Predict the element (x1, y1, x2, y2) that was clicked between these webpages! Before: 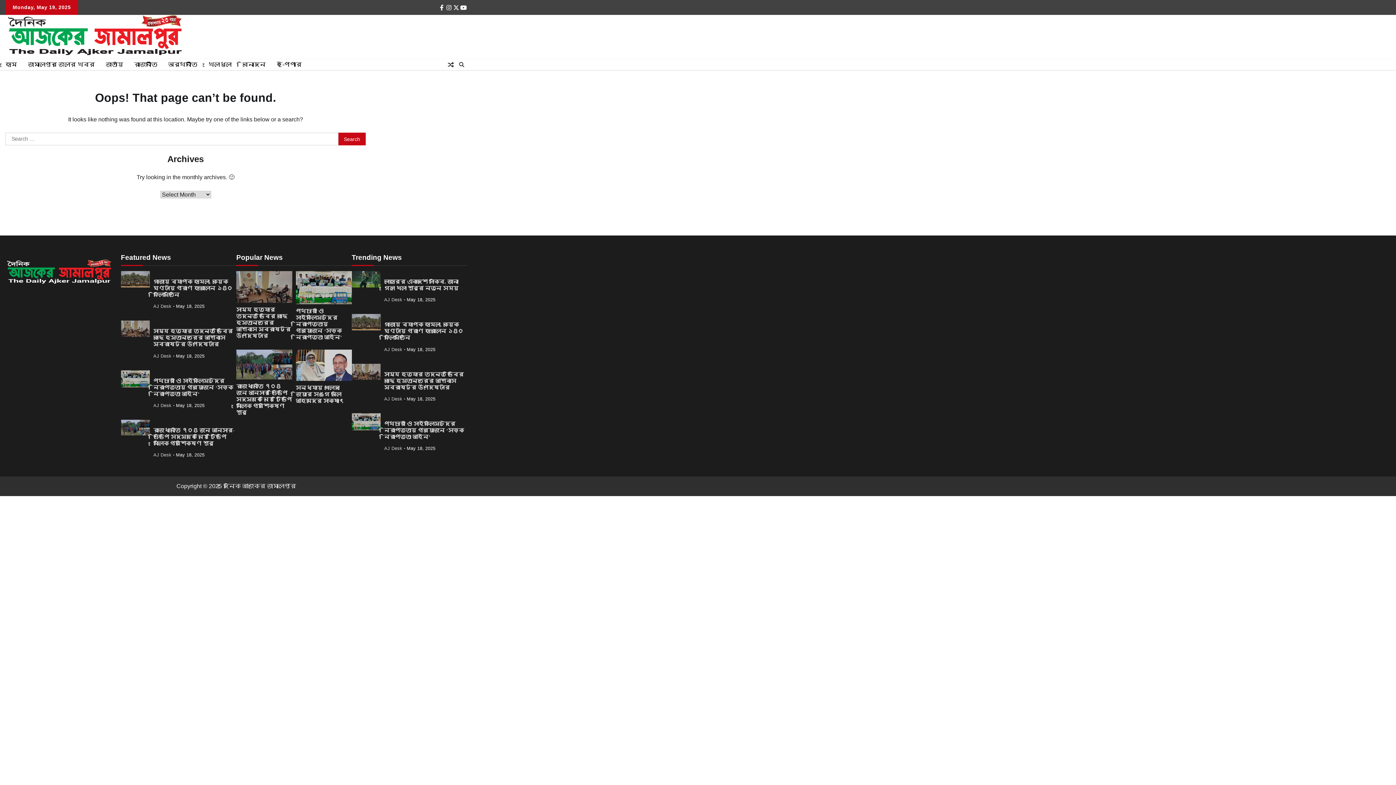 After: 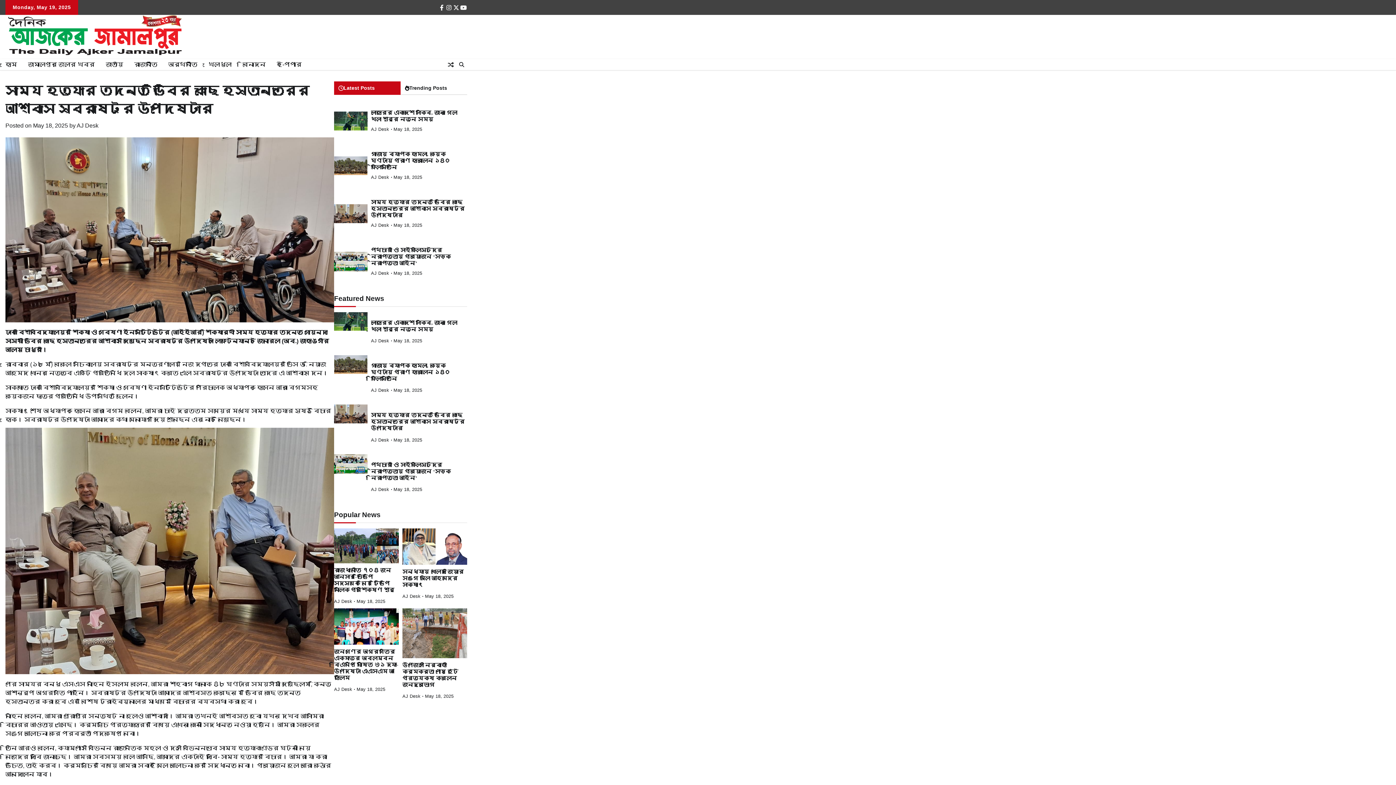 Action: bbox: (120, 320, 149, 337)